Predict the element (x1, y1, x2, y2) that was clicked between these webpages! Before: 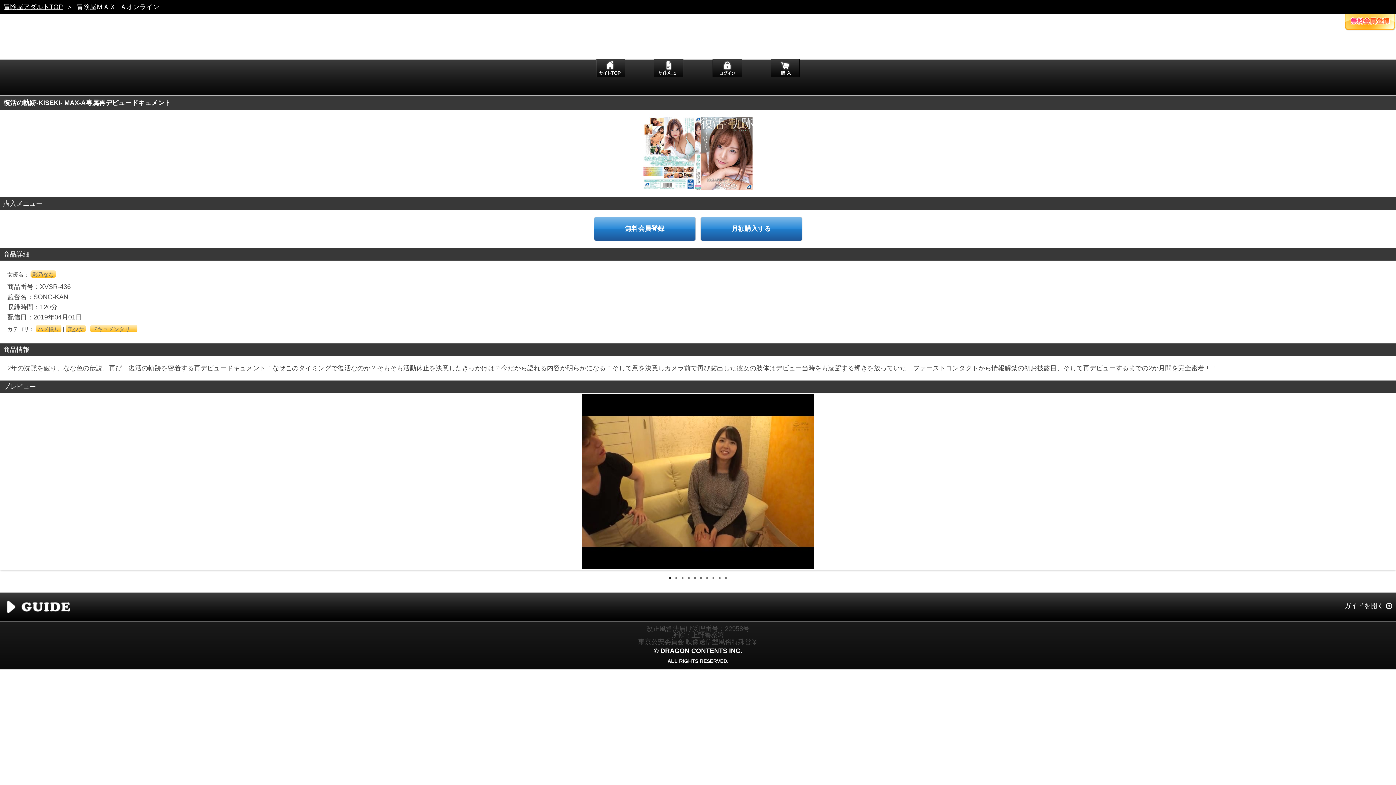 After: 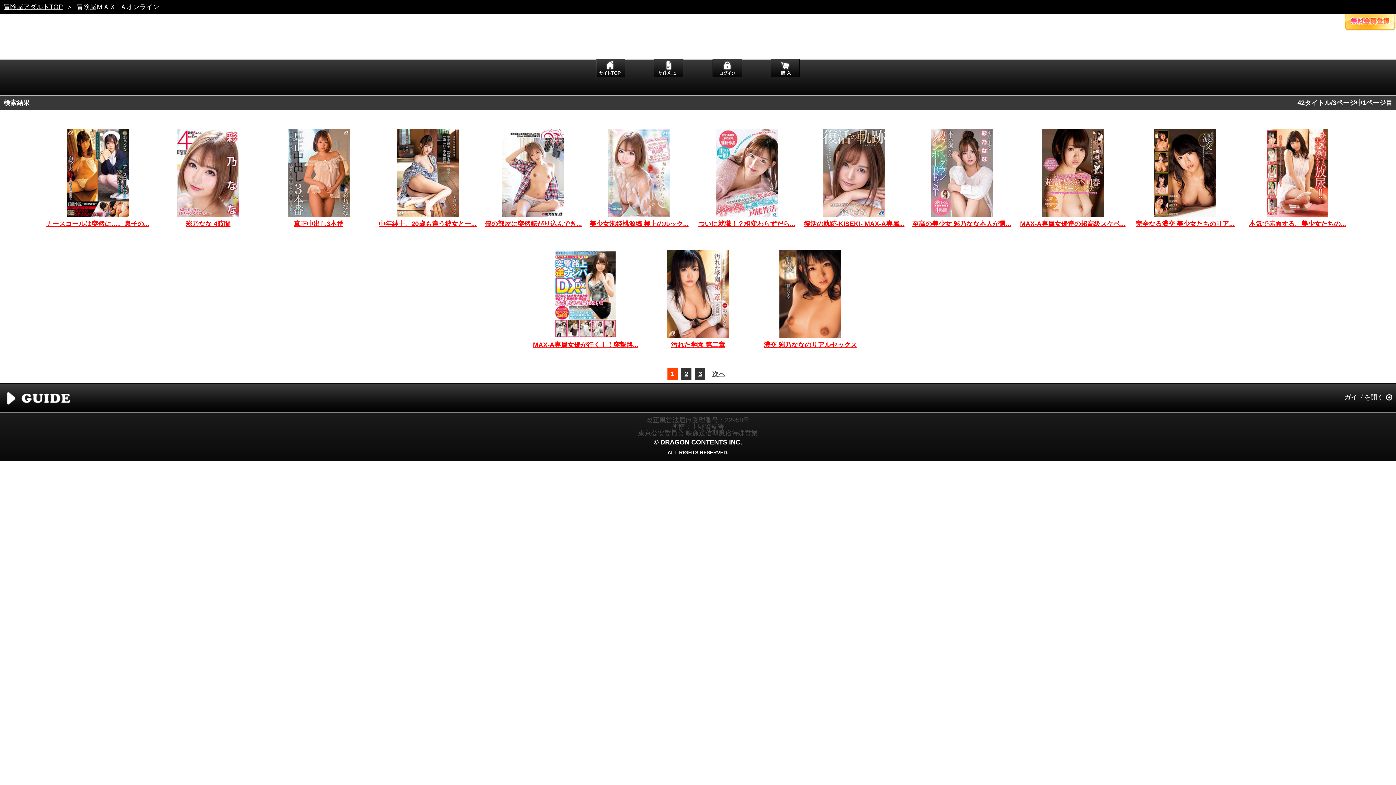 Action: bbox: (30, 270, 55, 277) label: 彩乃なな